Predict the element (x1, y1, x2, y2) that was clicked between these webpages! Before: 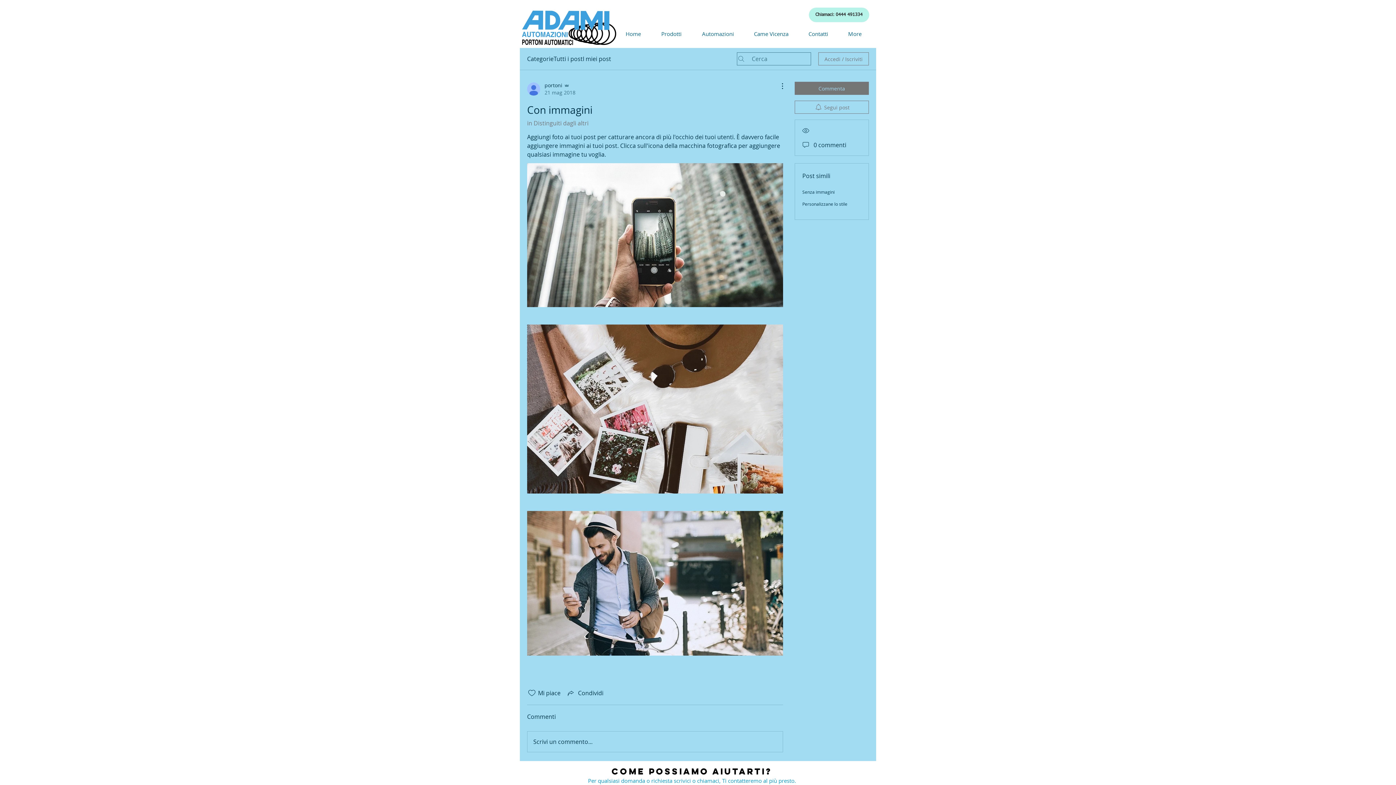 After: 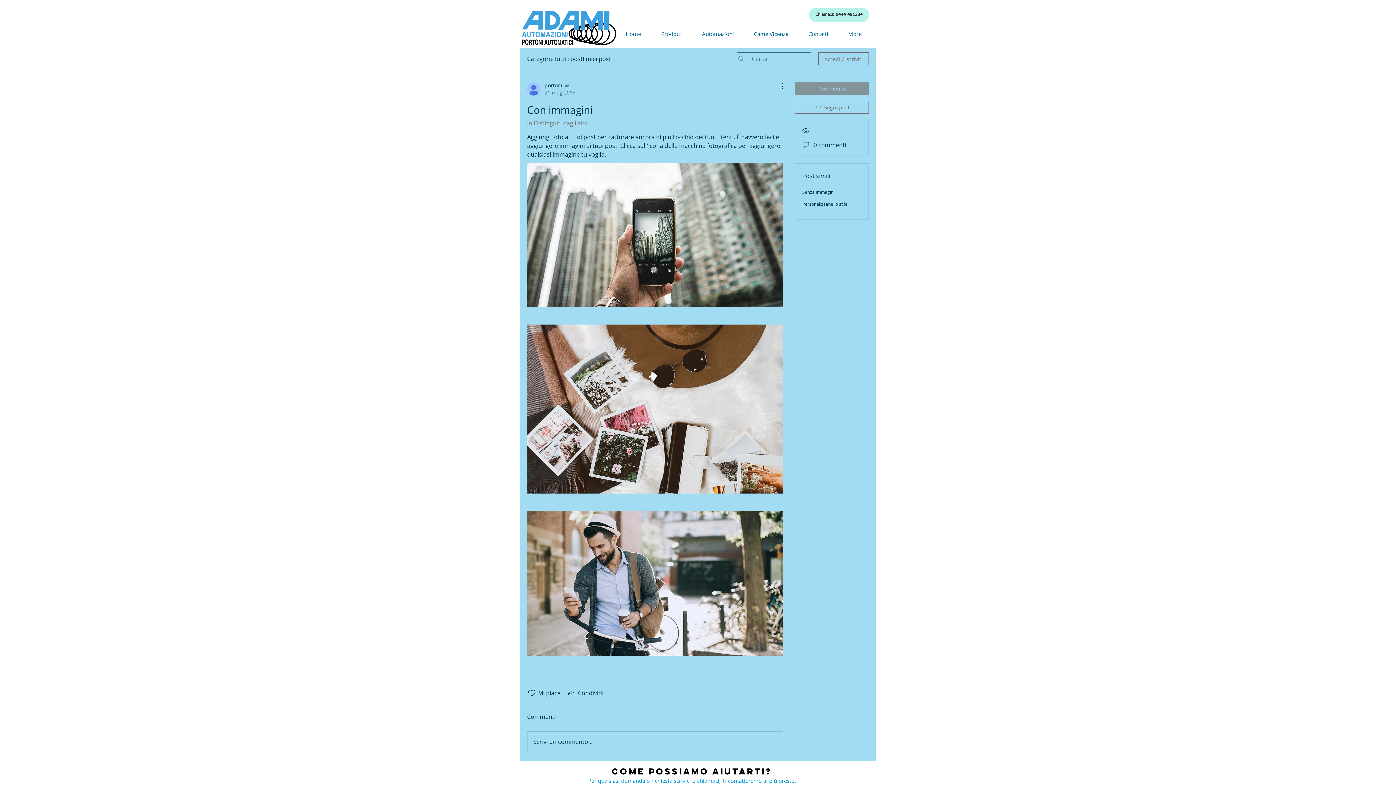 Action: bbox: (794, 81, 869, 94) label: Commenta